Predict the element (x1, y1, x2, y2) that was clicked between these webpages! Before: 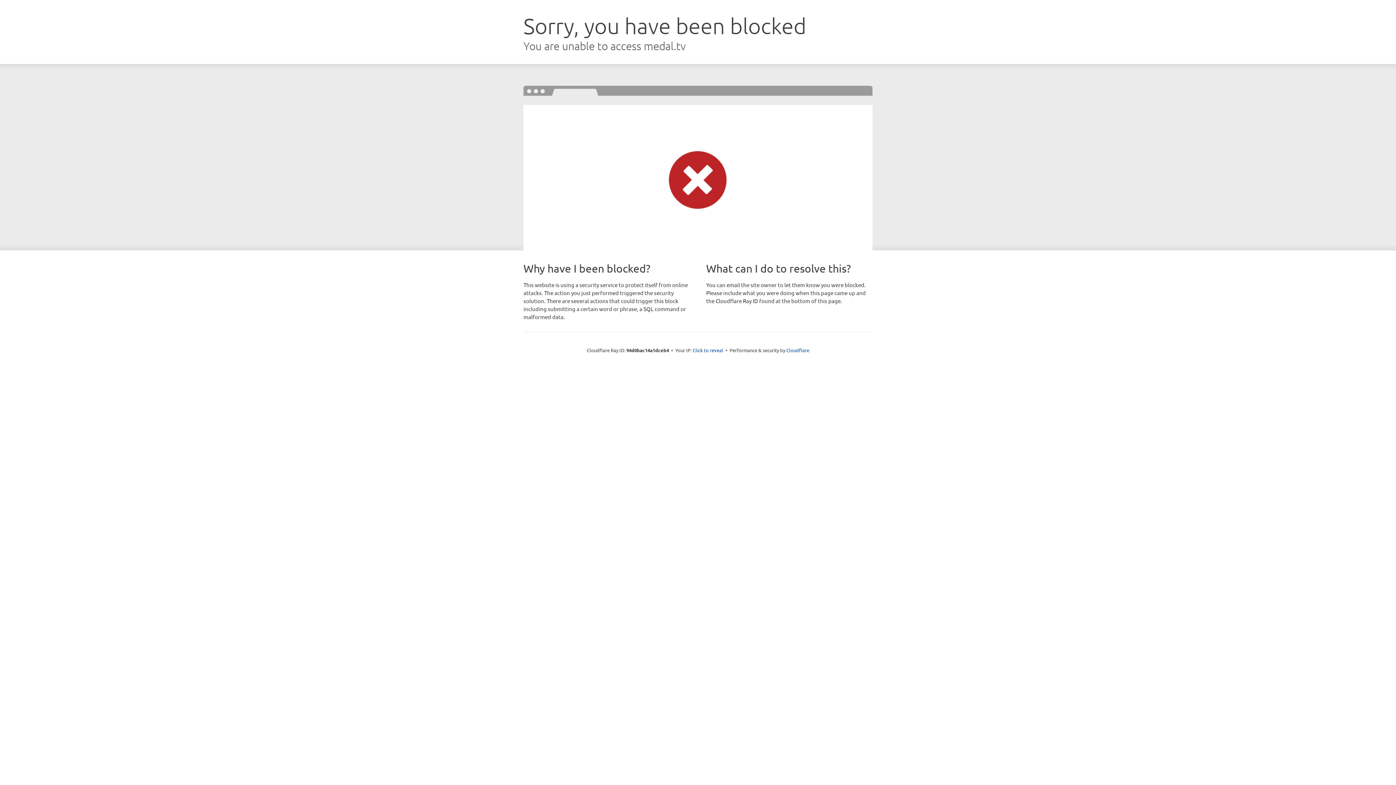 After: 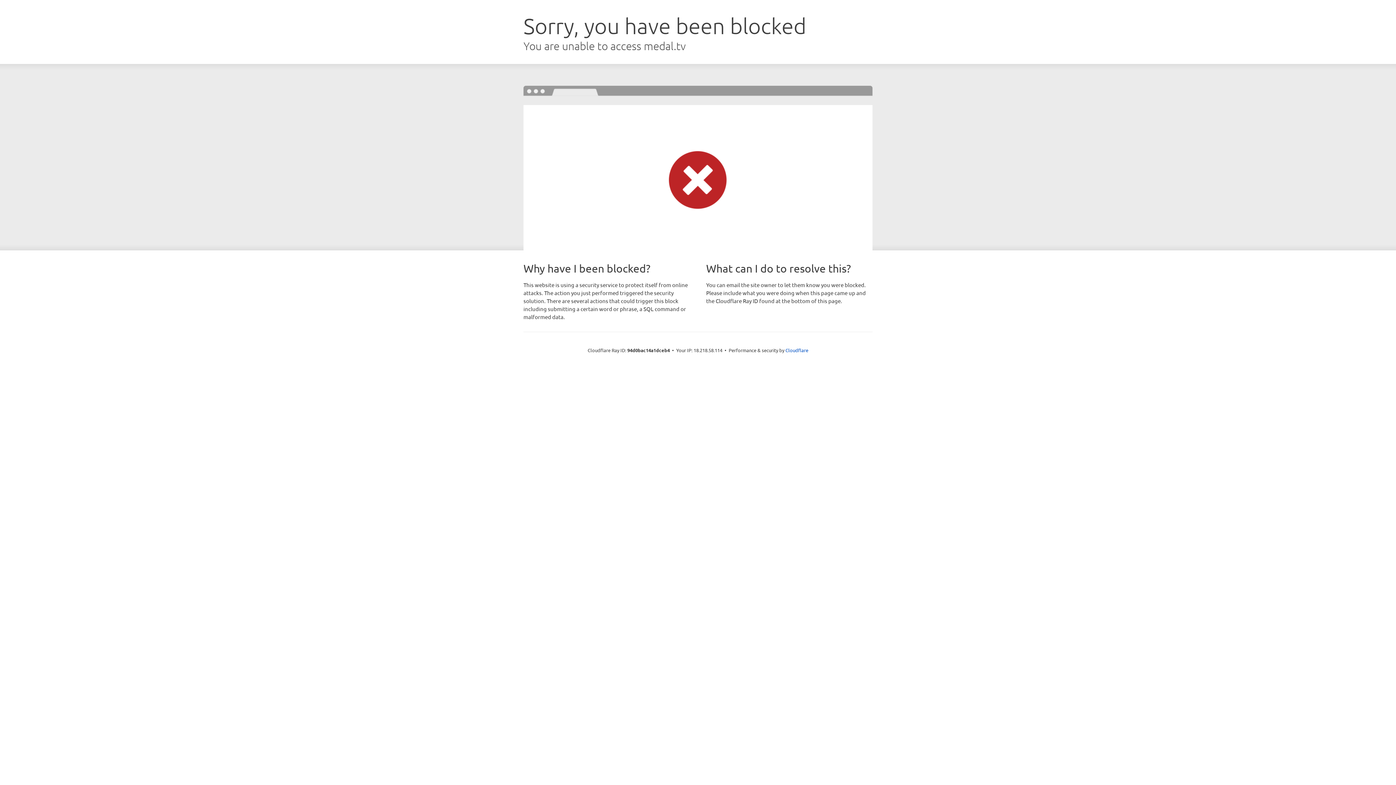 Action: bbox: (692, 346, 723, 353) label: Click to reveal